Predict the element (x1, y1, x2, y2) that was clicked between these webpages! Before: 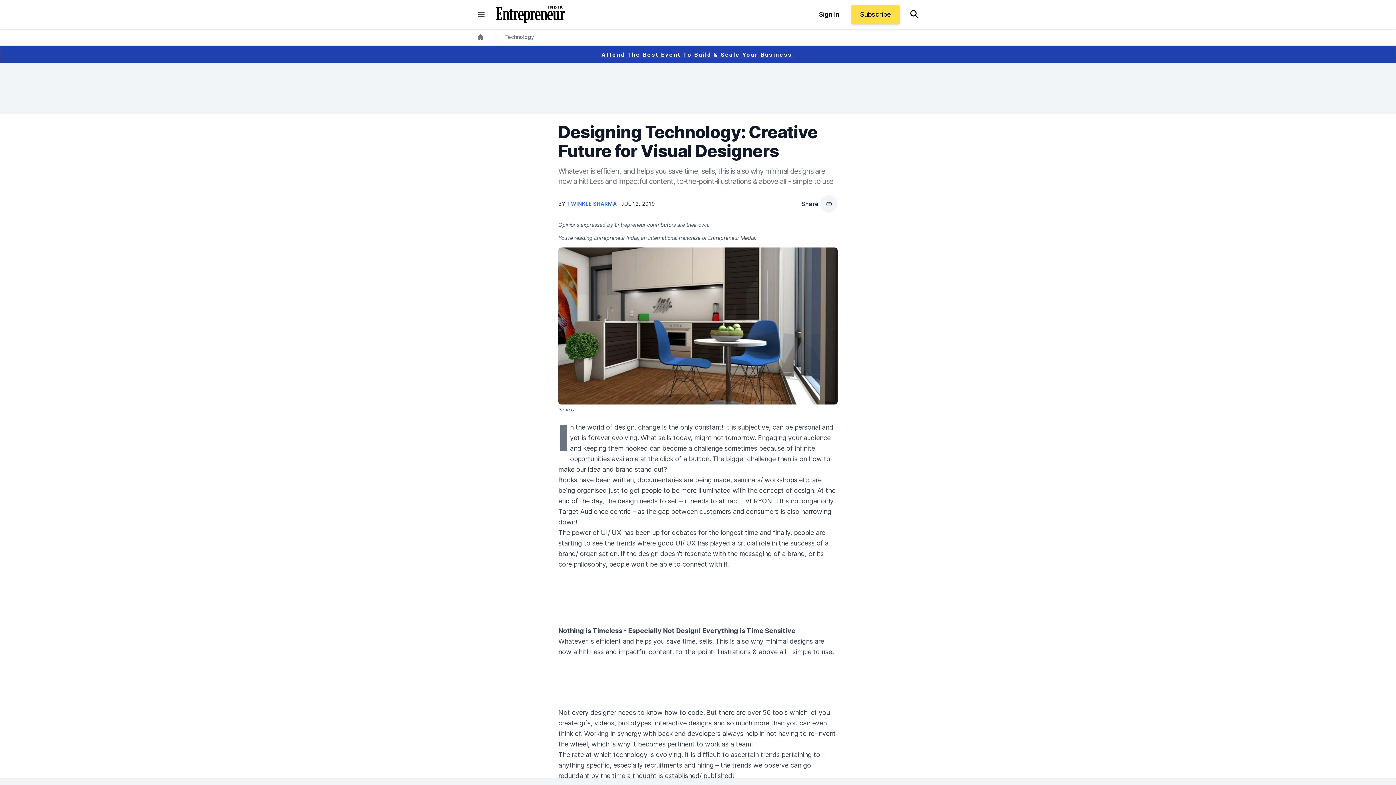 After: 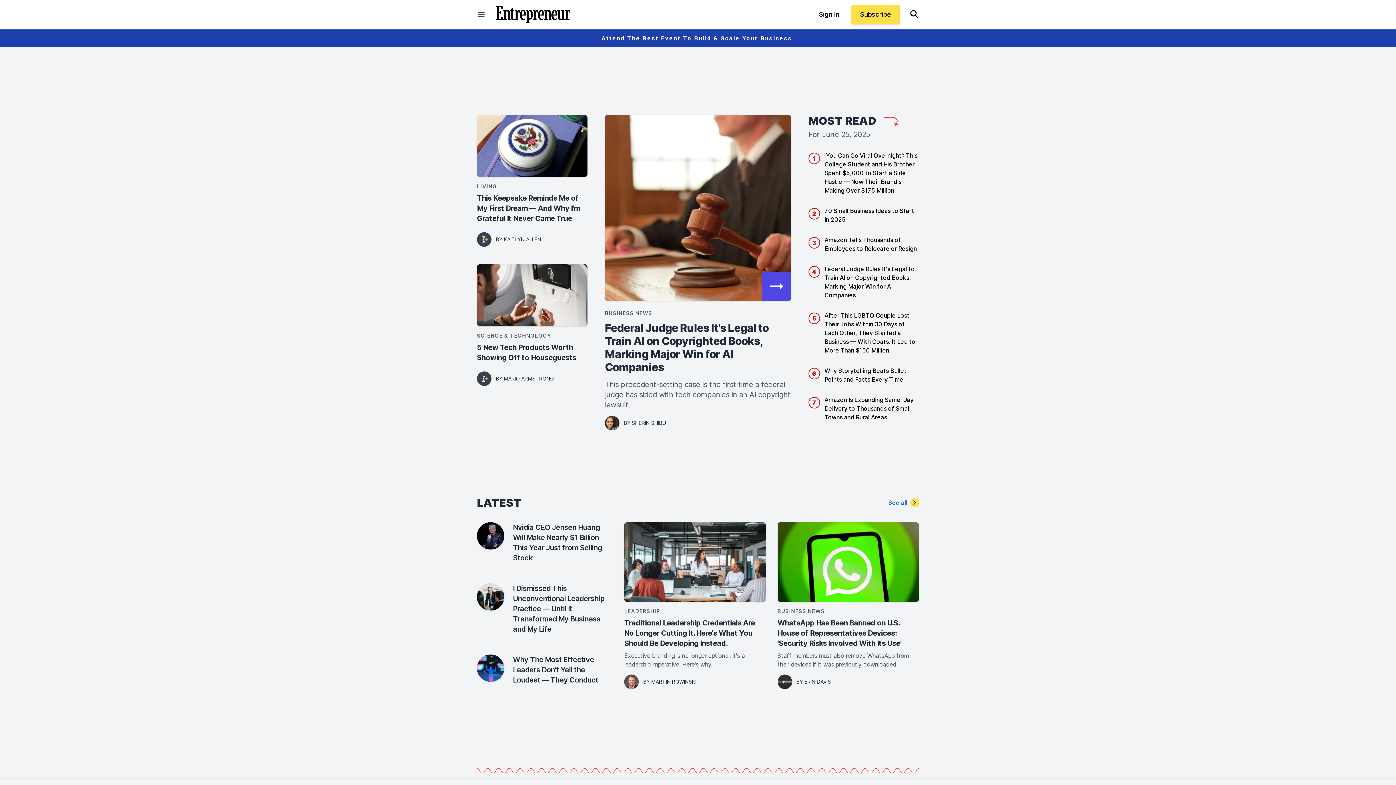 Action: label: Home bbox: (477, 33, 484, 40)